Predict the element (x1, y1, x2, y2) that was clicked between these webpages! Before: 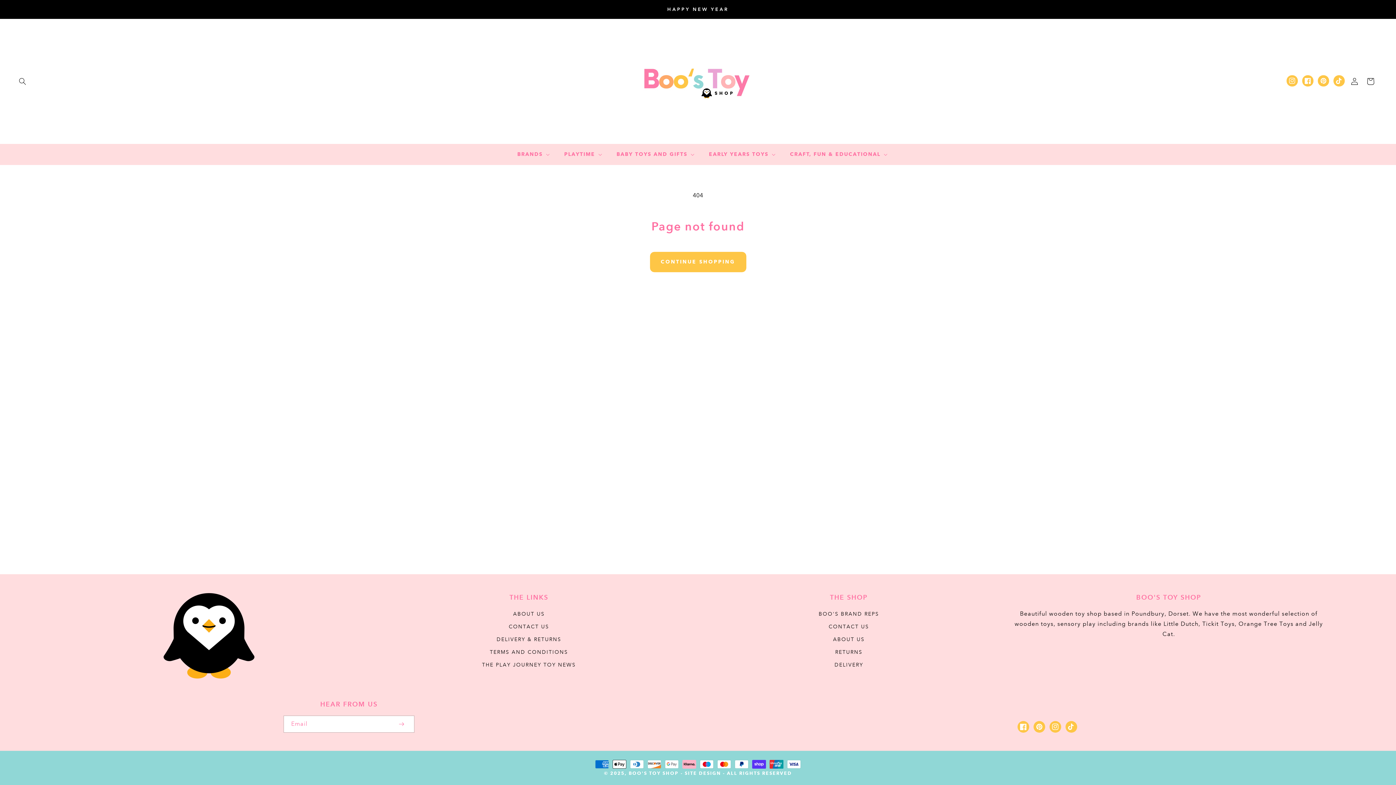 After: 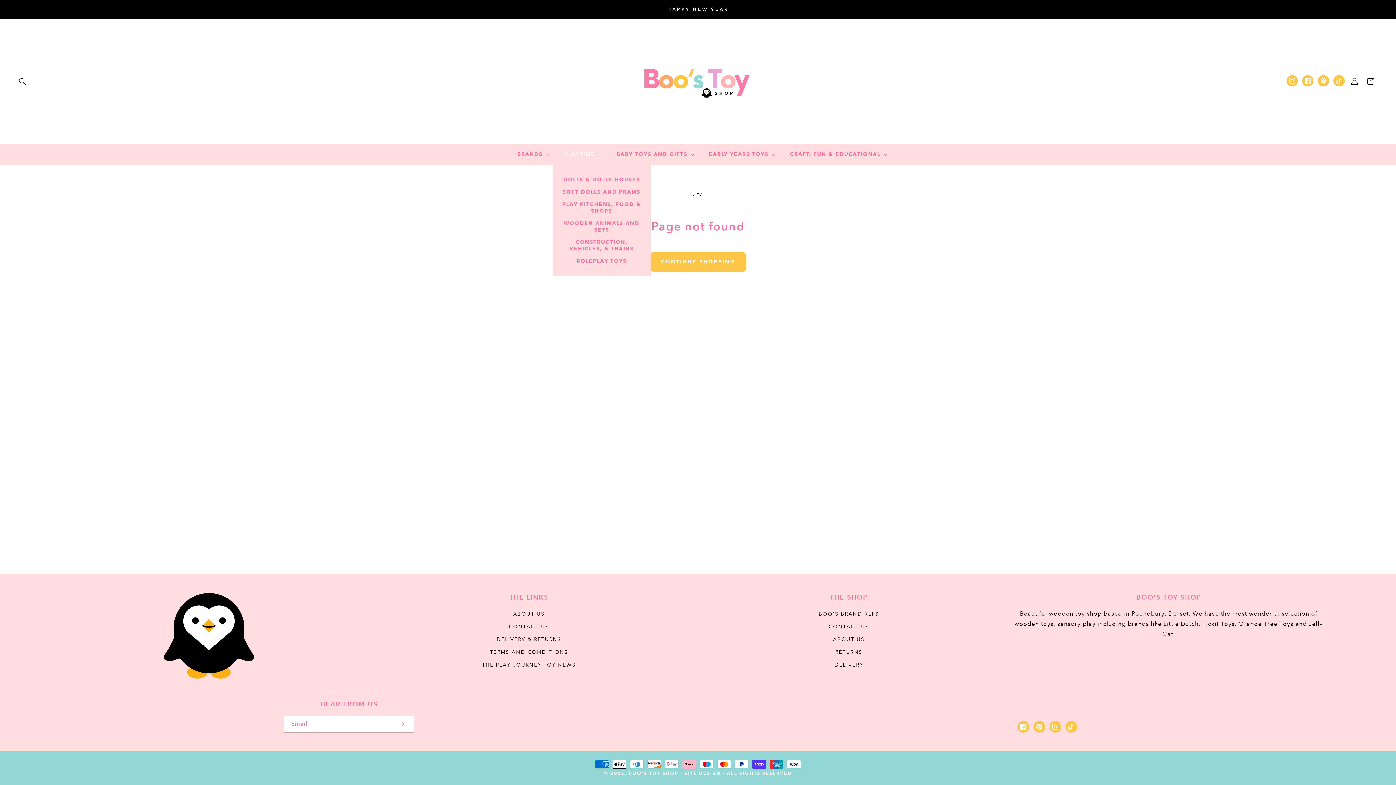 Action: label: PLAYTIME bbox: (552, 146, 605, 162)